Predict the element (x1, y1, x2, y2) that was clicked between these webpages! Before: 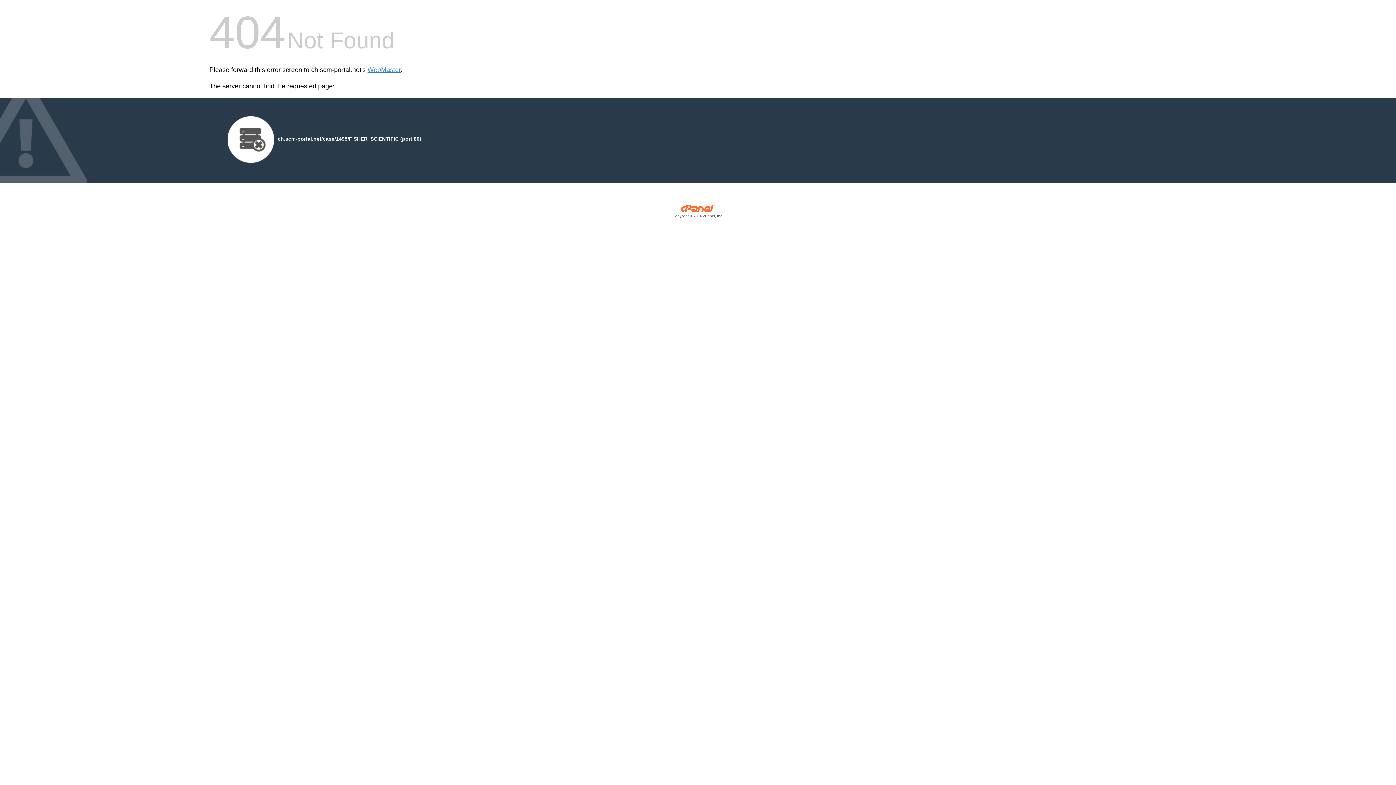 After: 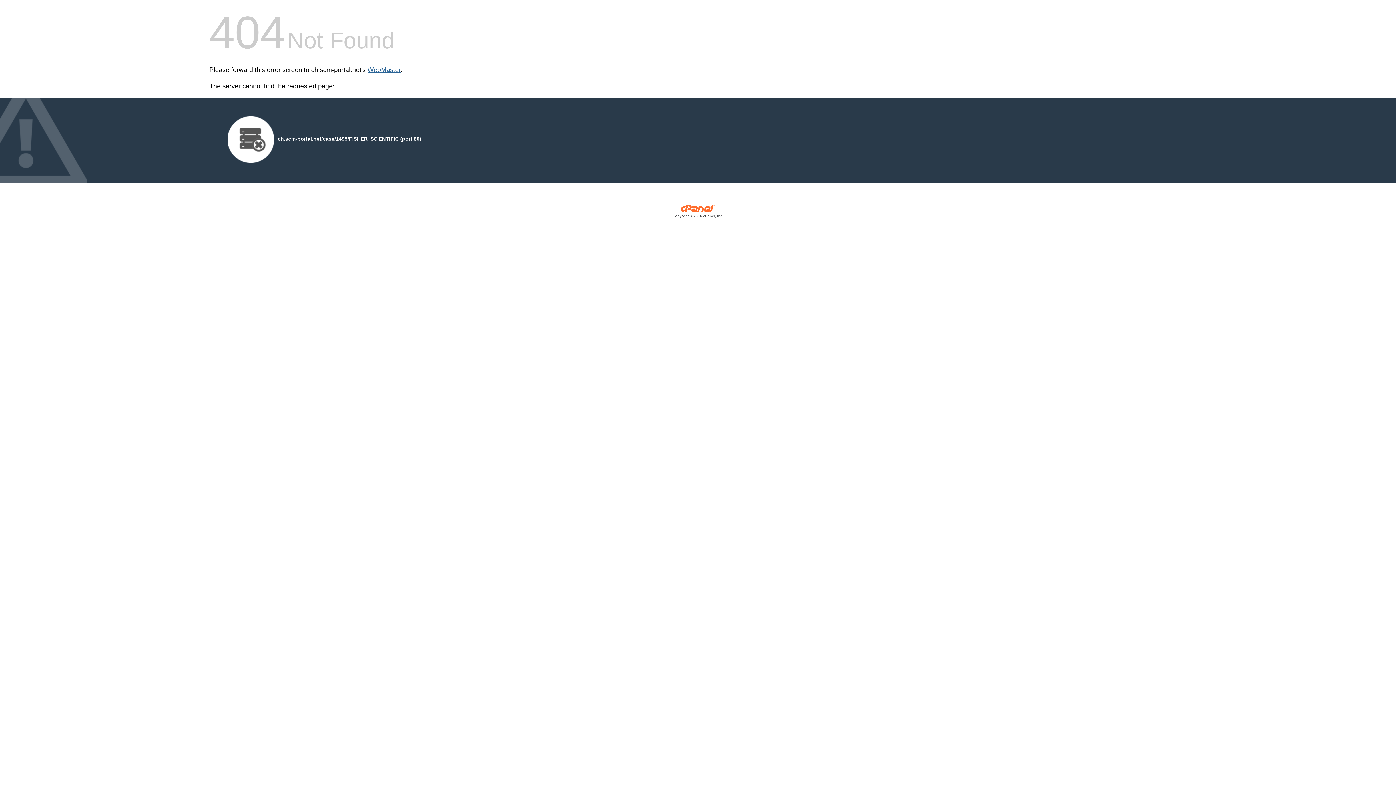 Action: bbox: (367, 66, 400, 73) label: WebMaster